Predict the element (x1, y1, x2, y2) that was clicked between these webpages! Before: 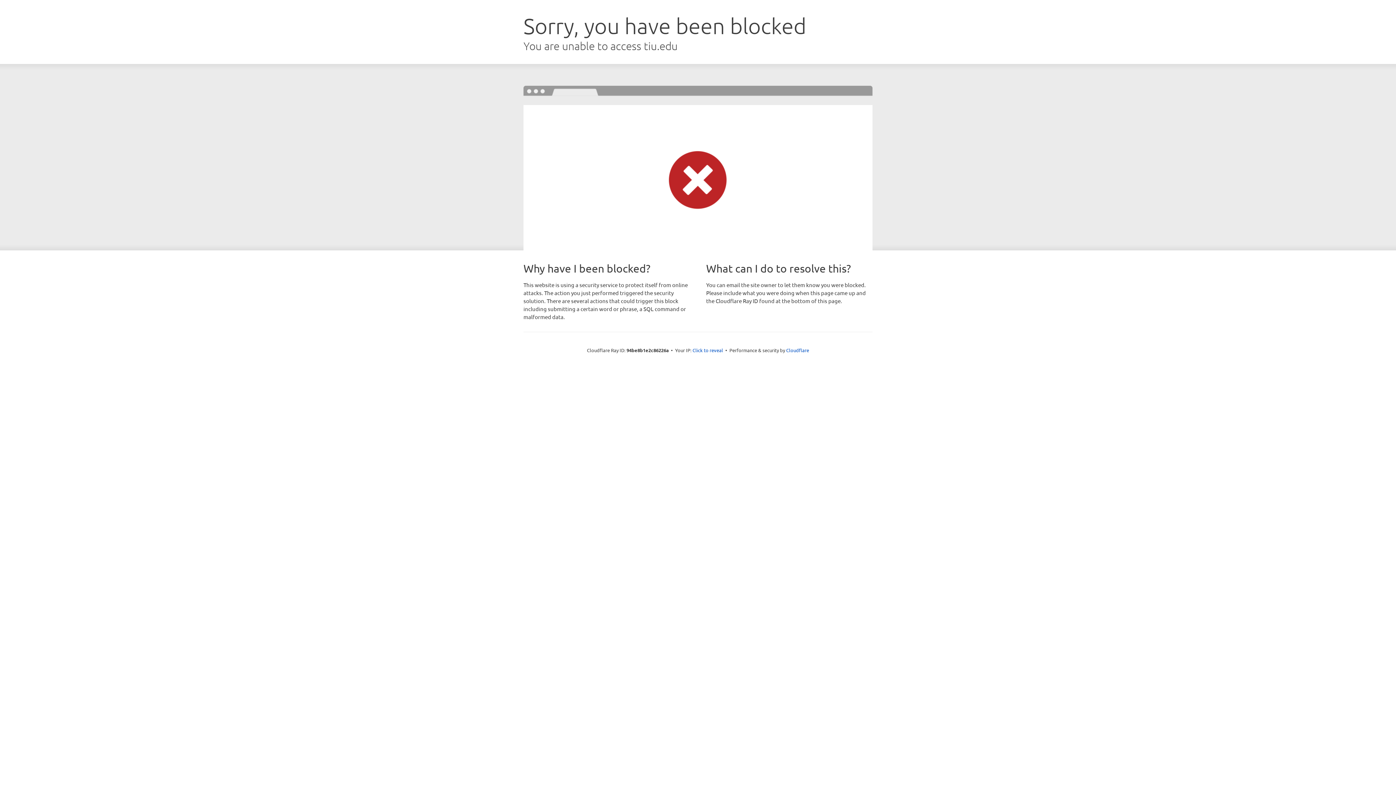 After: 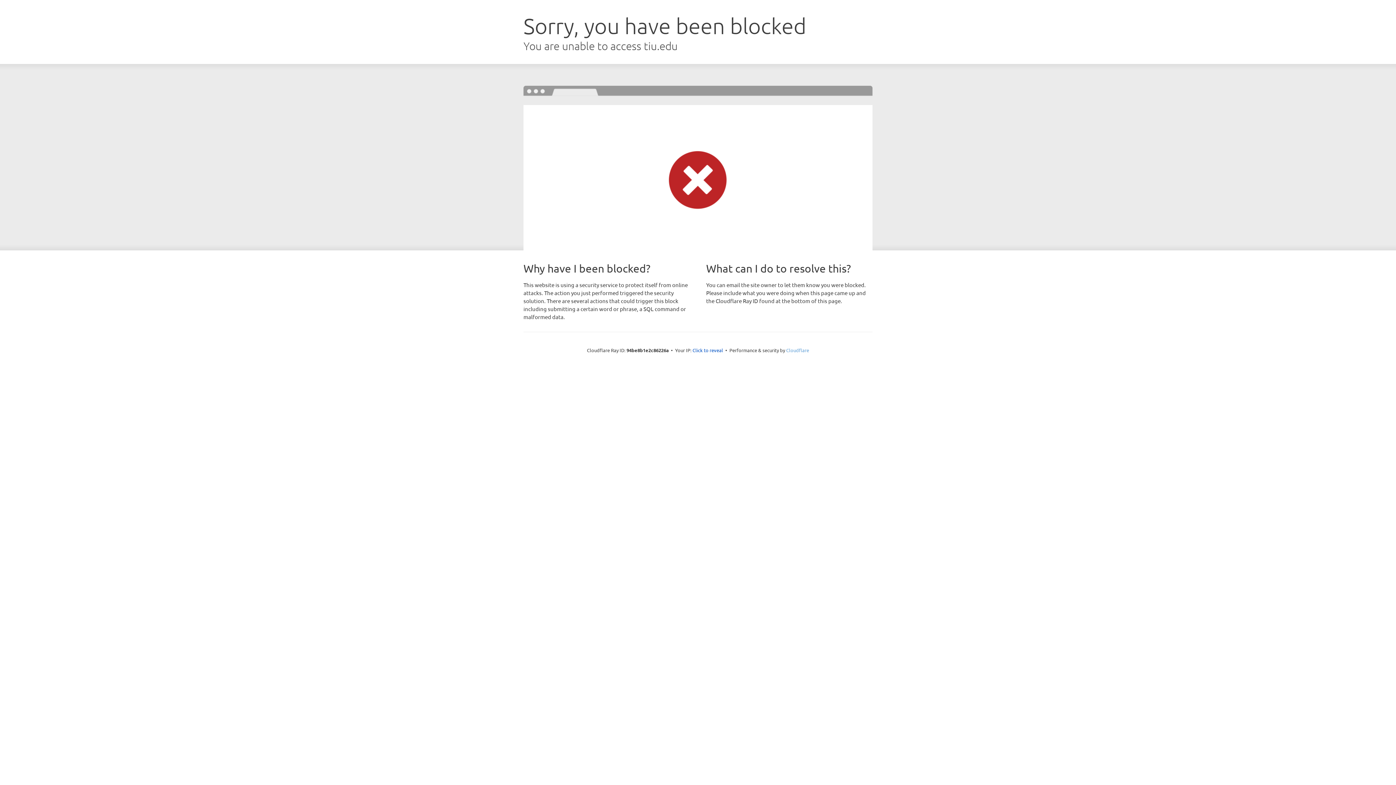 Action: label: Cloudflare bbox: (786, 347, 809, 353)